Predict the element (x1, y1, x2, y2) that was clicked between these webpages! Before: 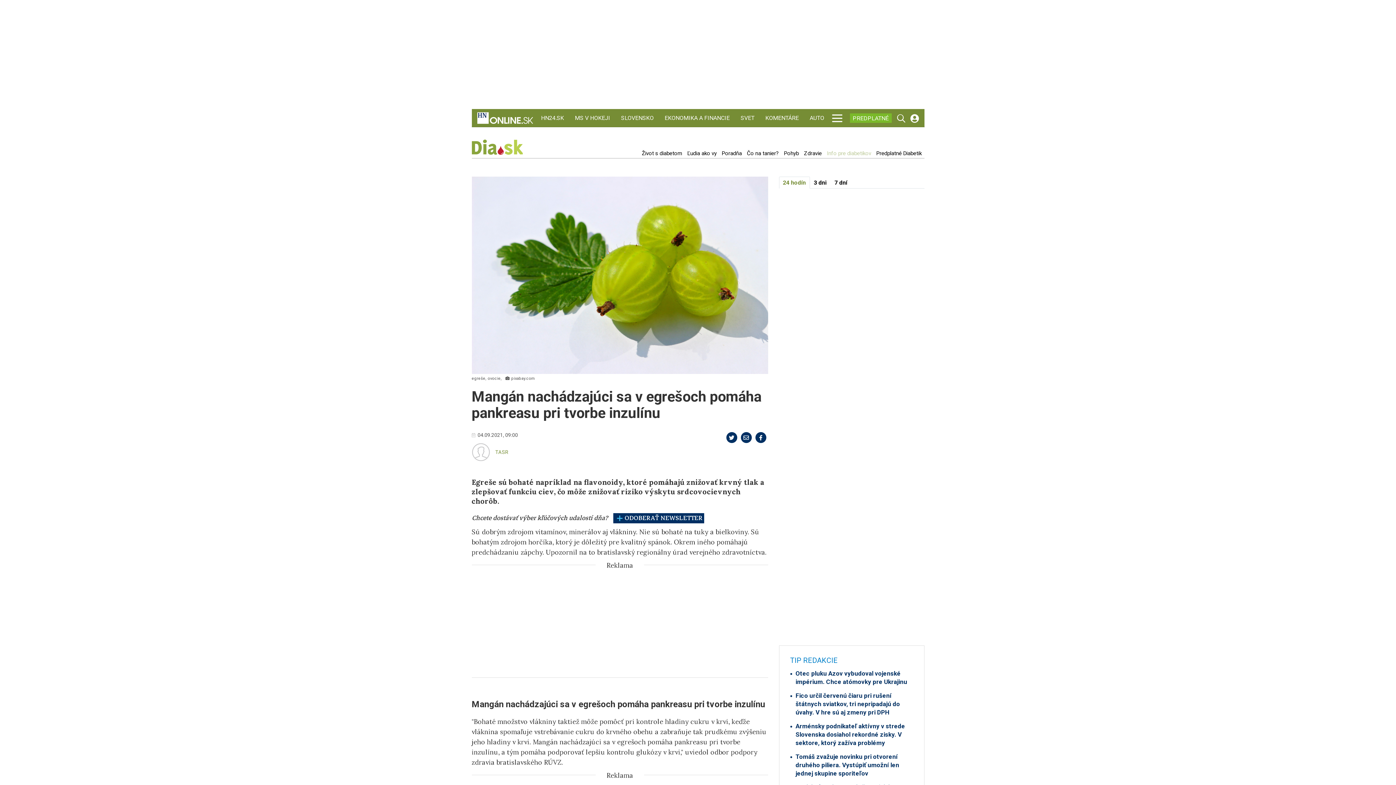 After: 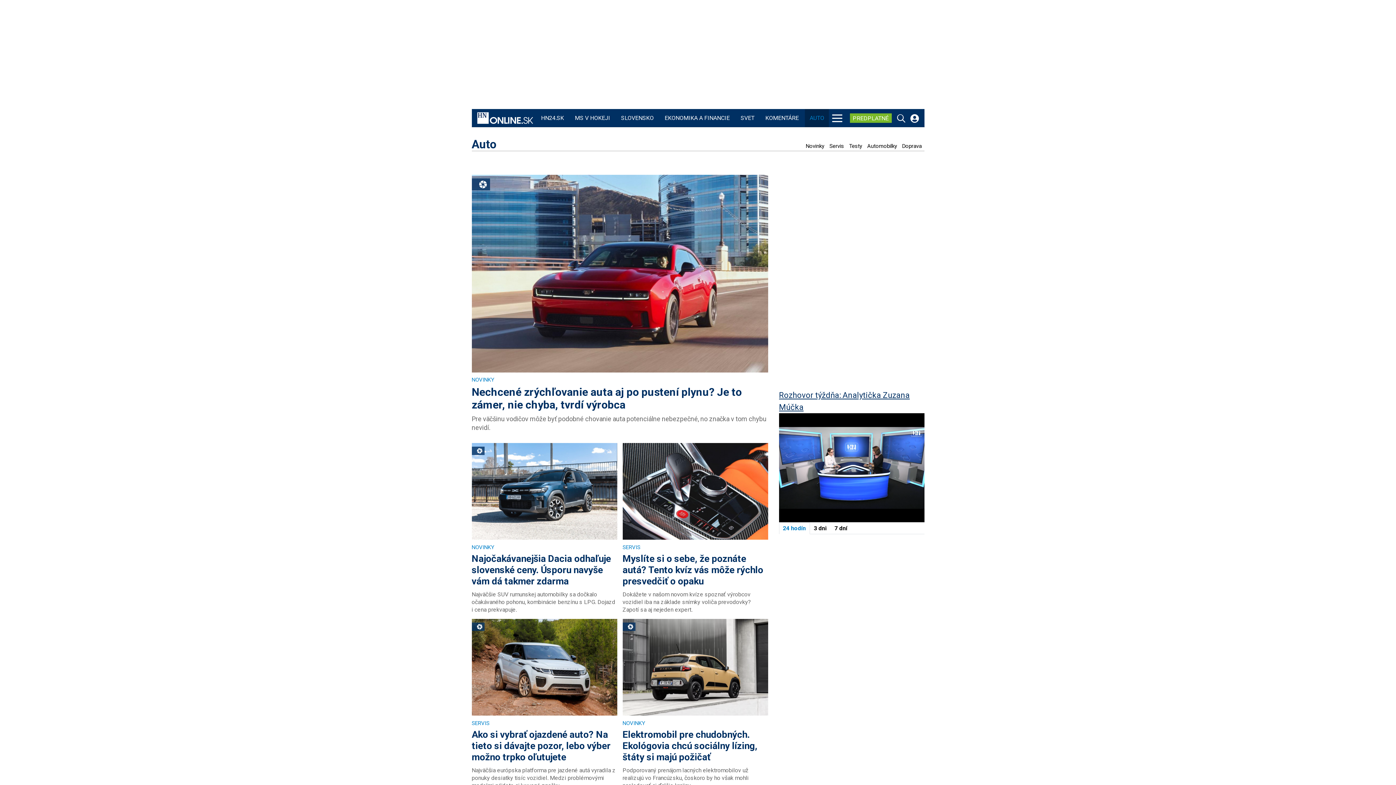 Action: bbox: (808, 109, 826, 127) label: AUTO